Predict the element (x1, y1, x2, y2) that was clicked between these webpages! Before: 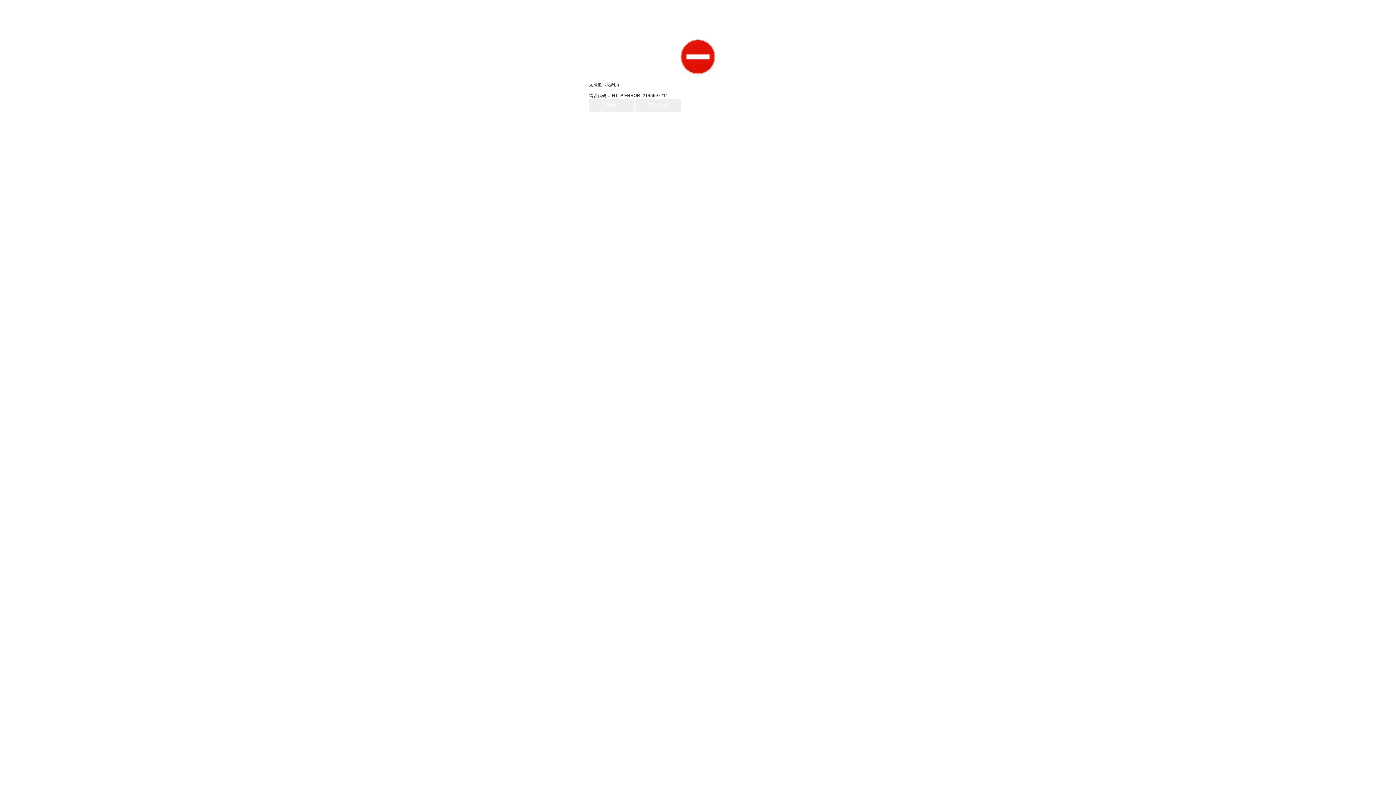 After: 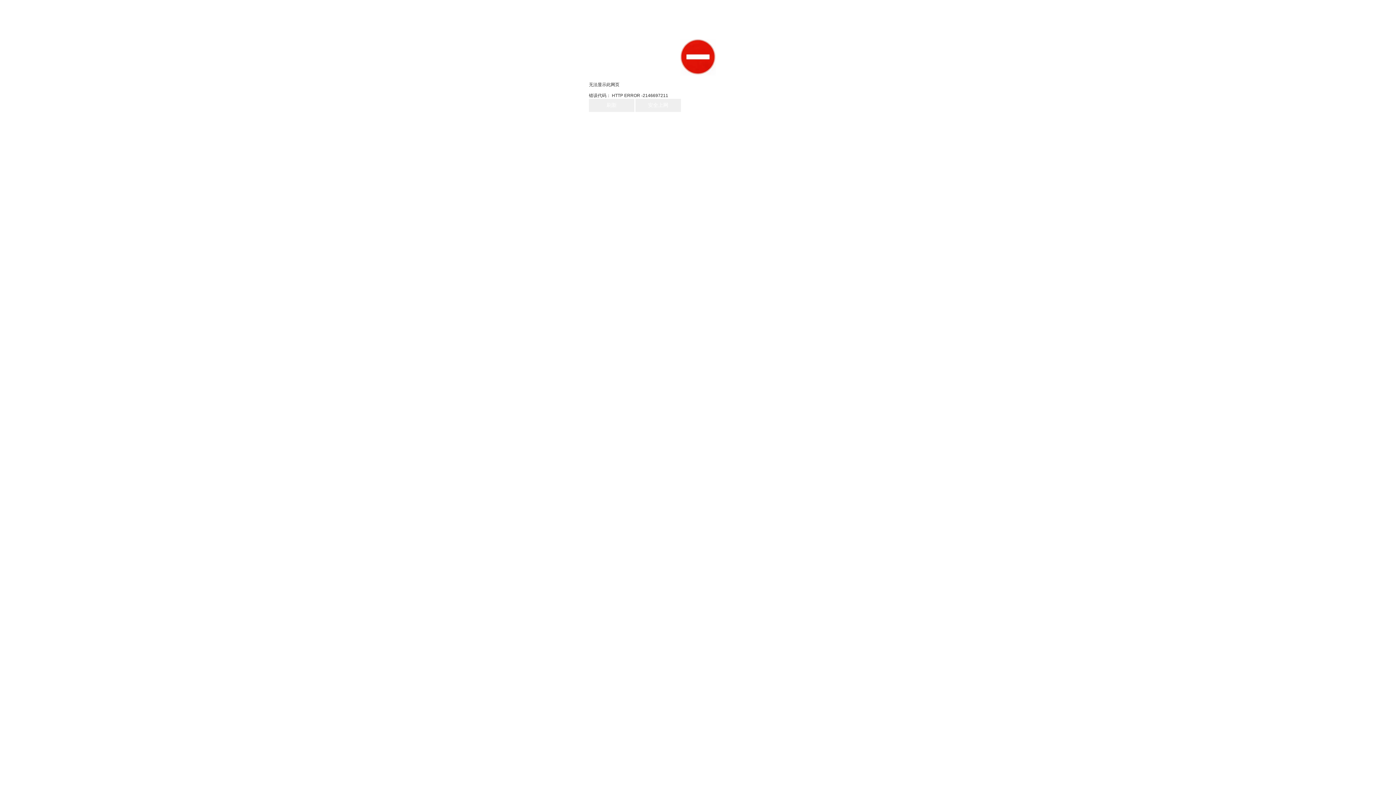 Action: label: 安全上网 bbox: (635, 98, 681, 112)